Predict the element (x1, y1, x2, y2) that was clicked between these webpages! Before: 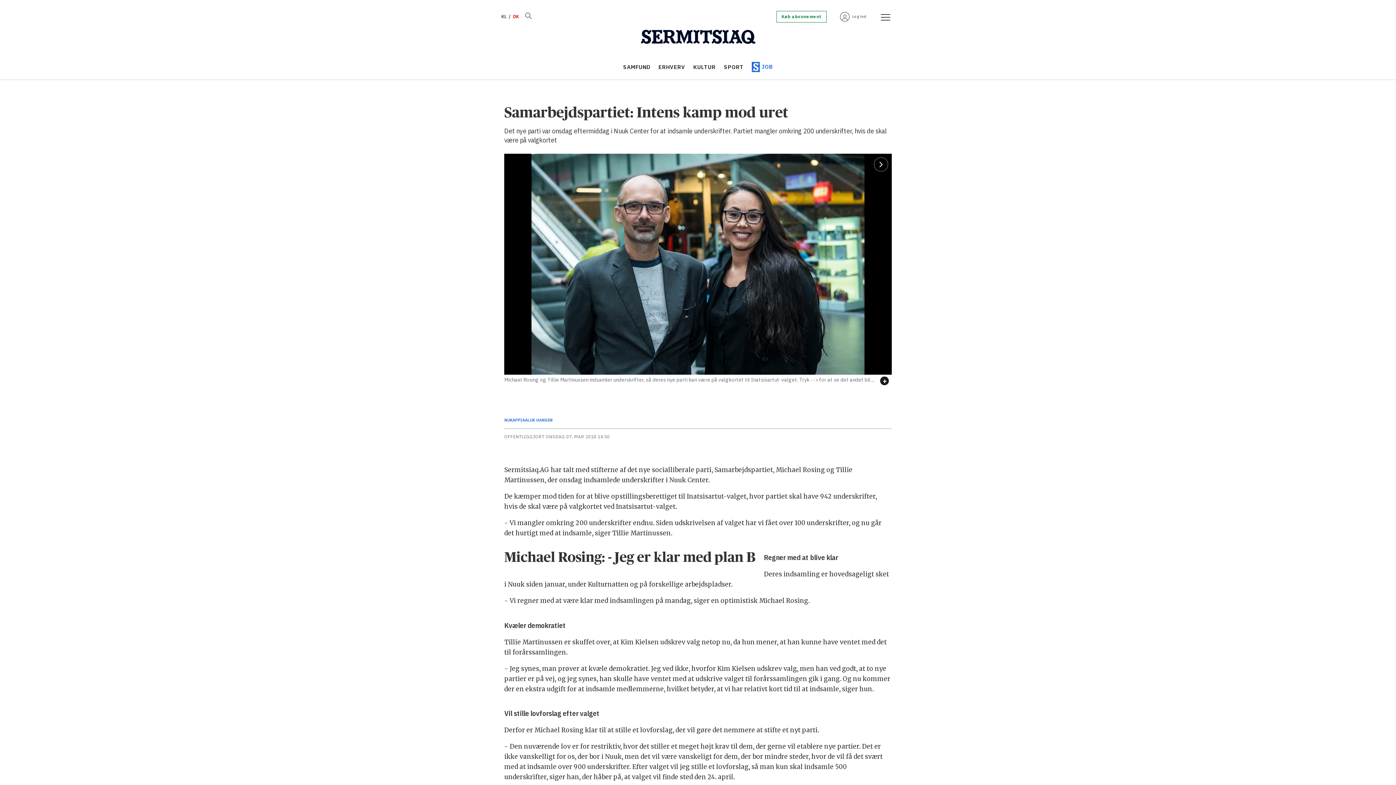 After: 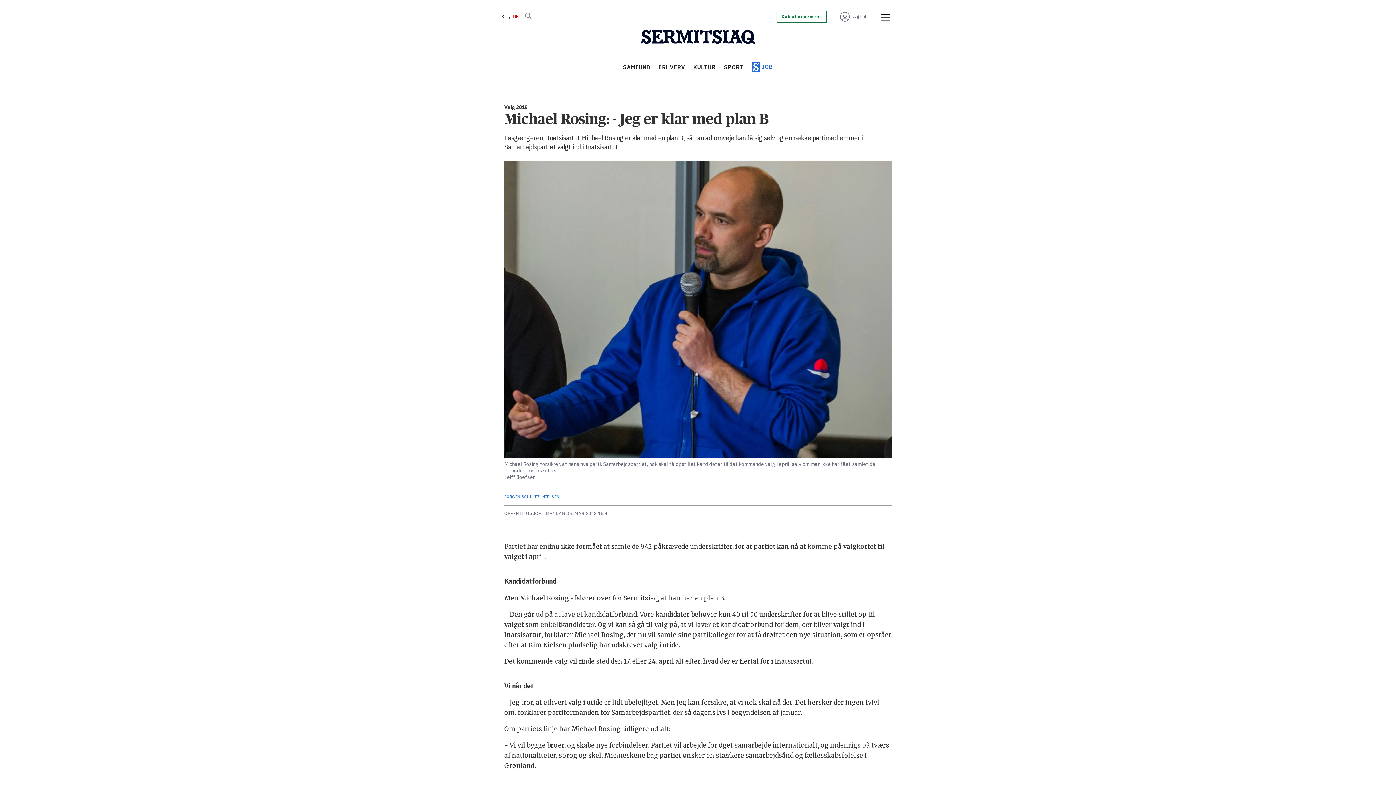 Action: label: Michael Rosing: - Jeg er klar med plan B bbox: (504, 546, 760, 568)